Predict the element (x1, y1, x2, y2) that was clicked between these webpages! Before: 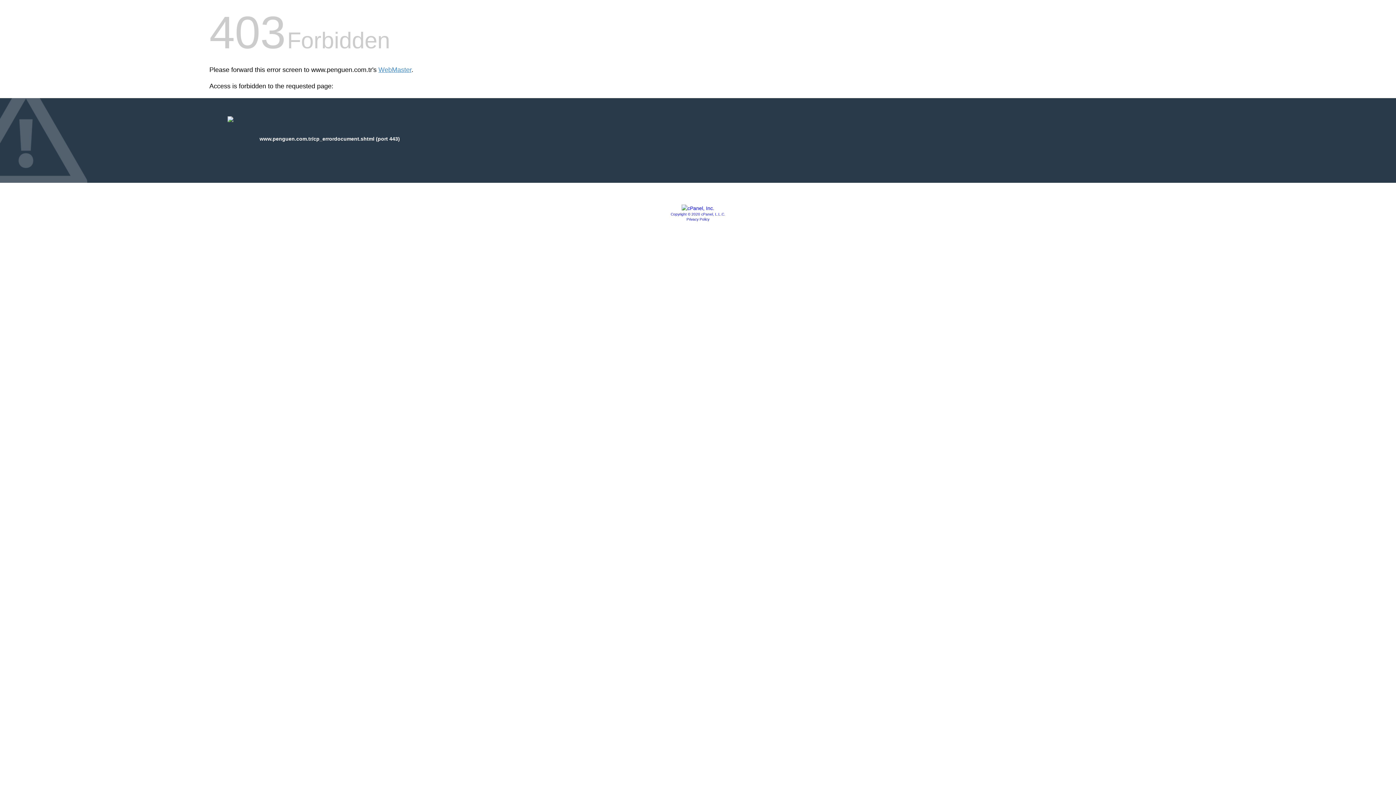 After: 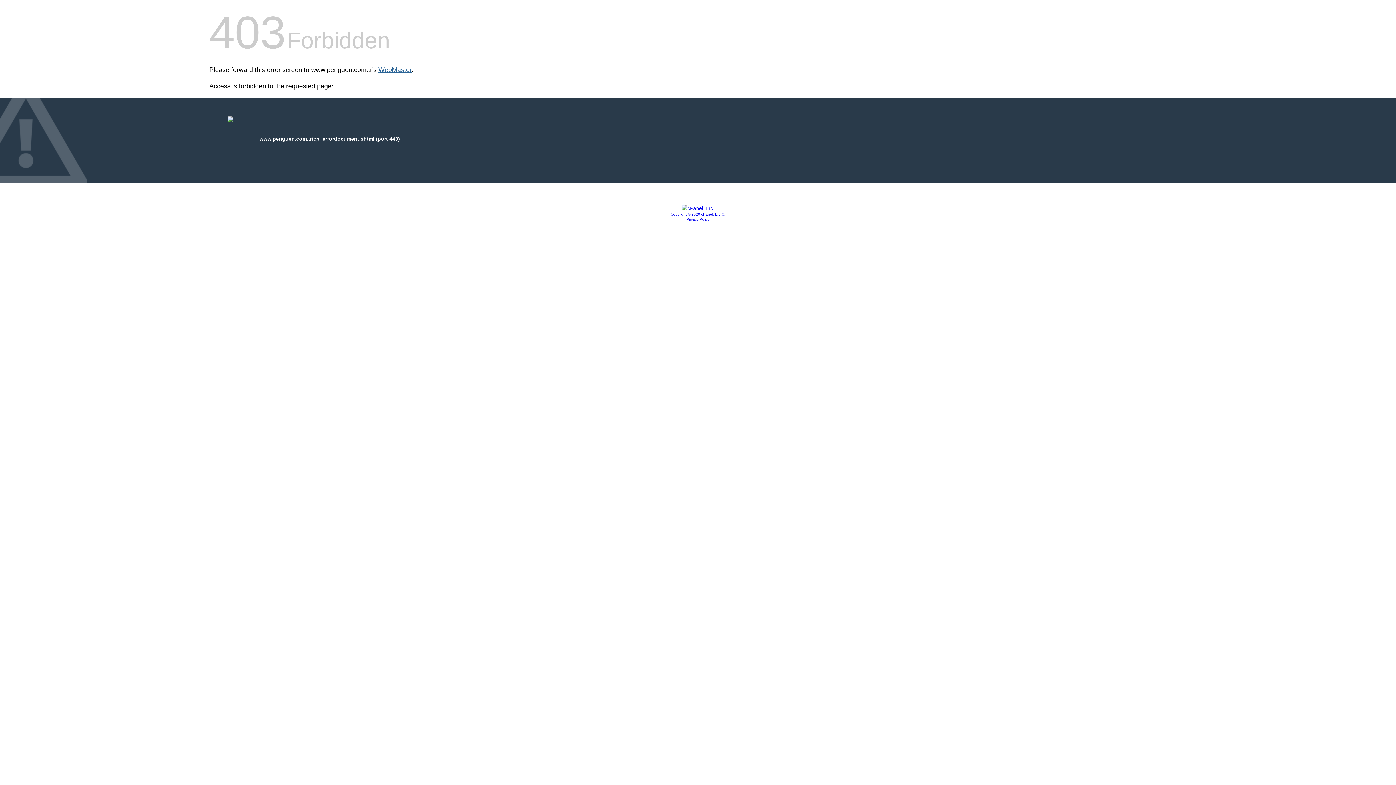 Action: label: WebMaster bbox: (378, 66, 411, 73)